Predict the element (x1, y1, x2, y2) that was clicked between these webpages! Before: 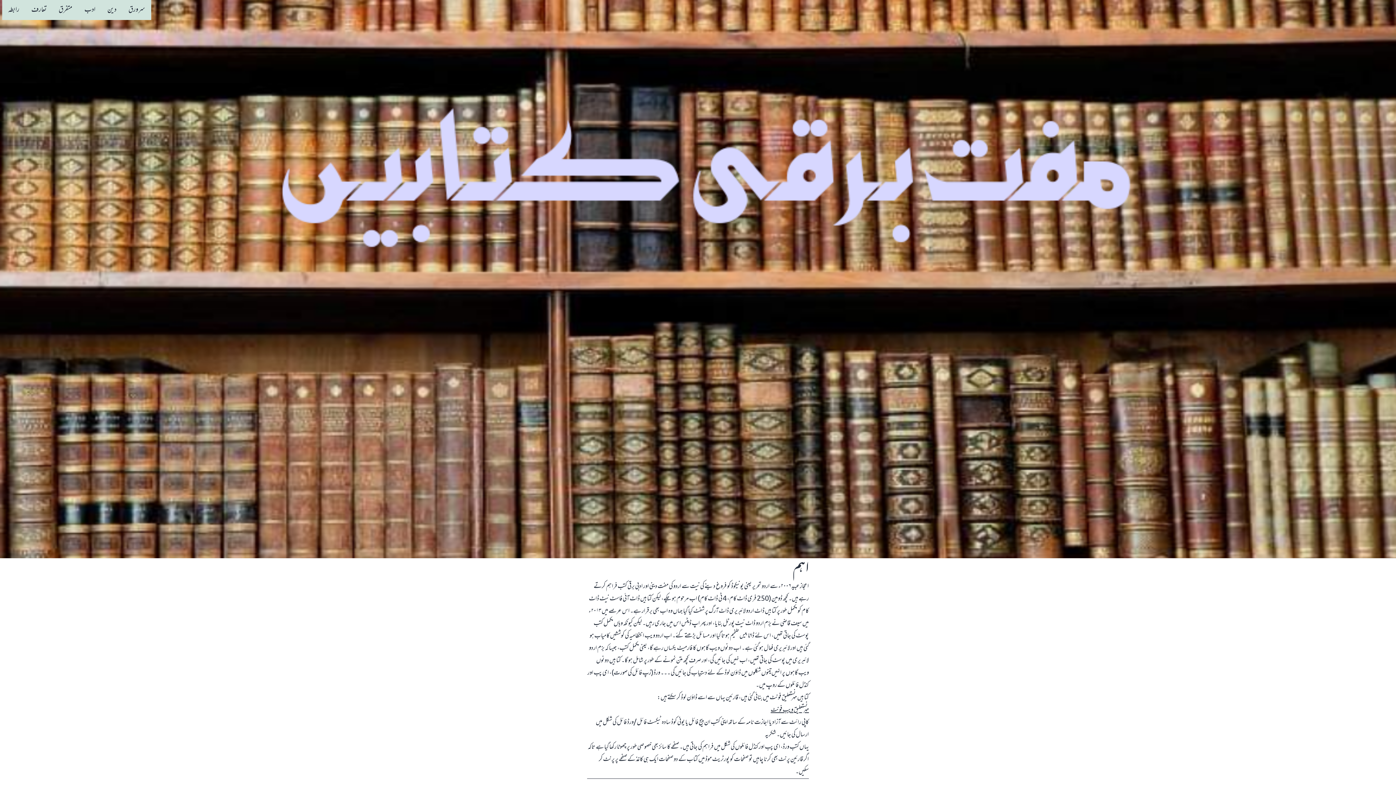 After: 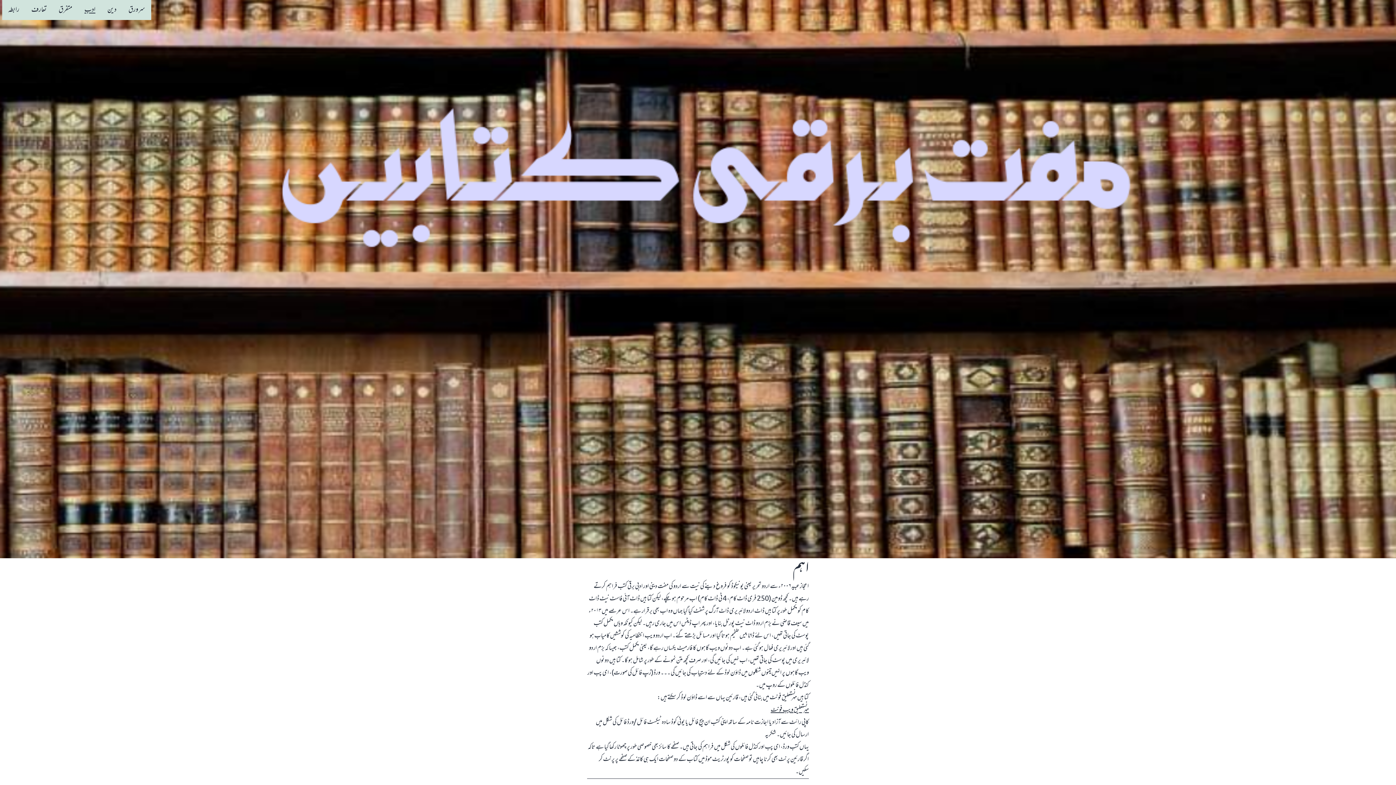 Action: bbox: (78, 0, 101, 20) label: ادب